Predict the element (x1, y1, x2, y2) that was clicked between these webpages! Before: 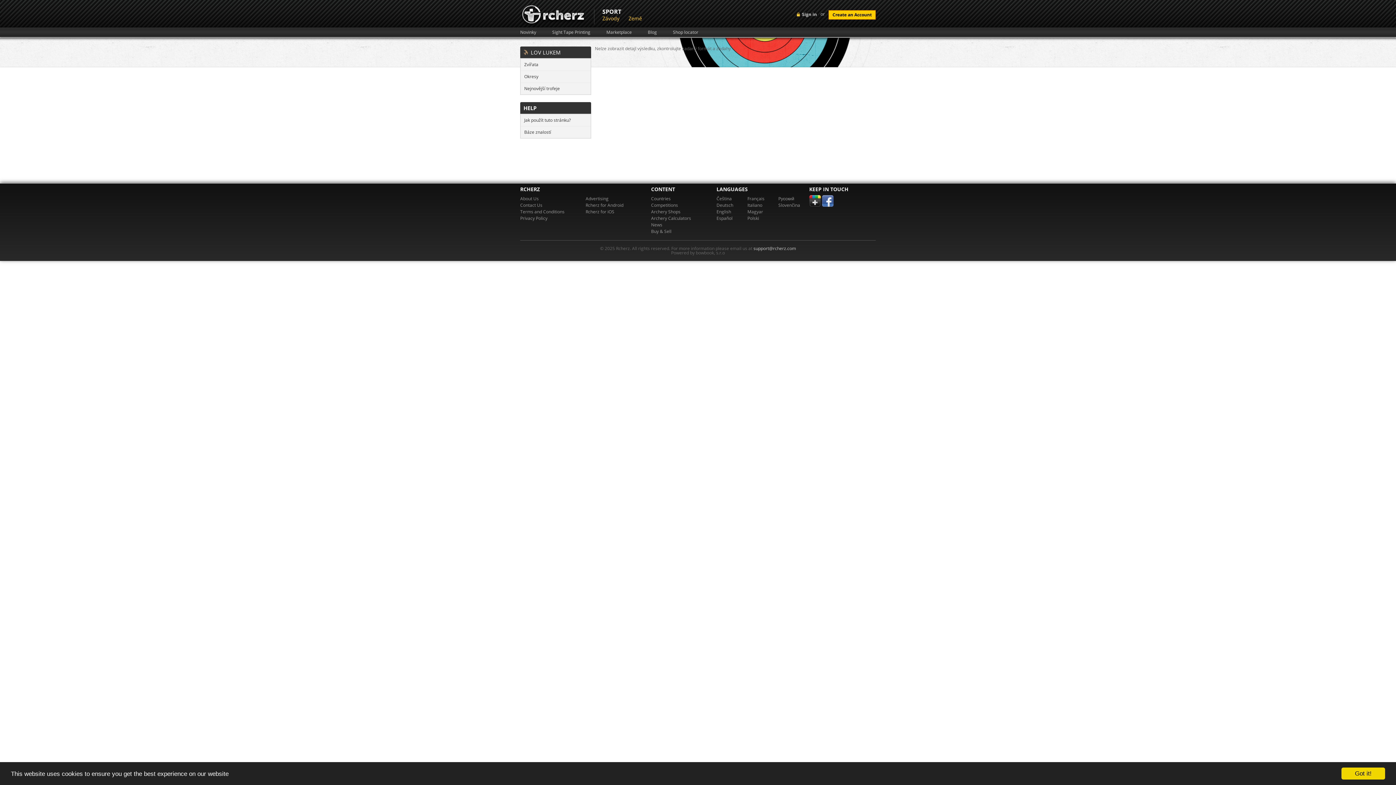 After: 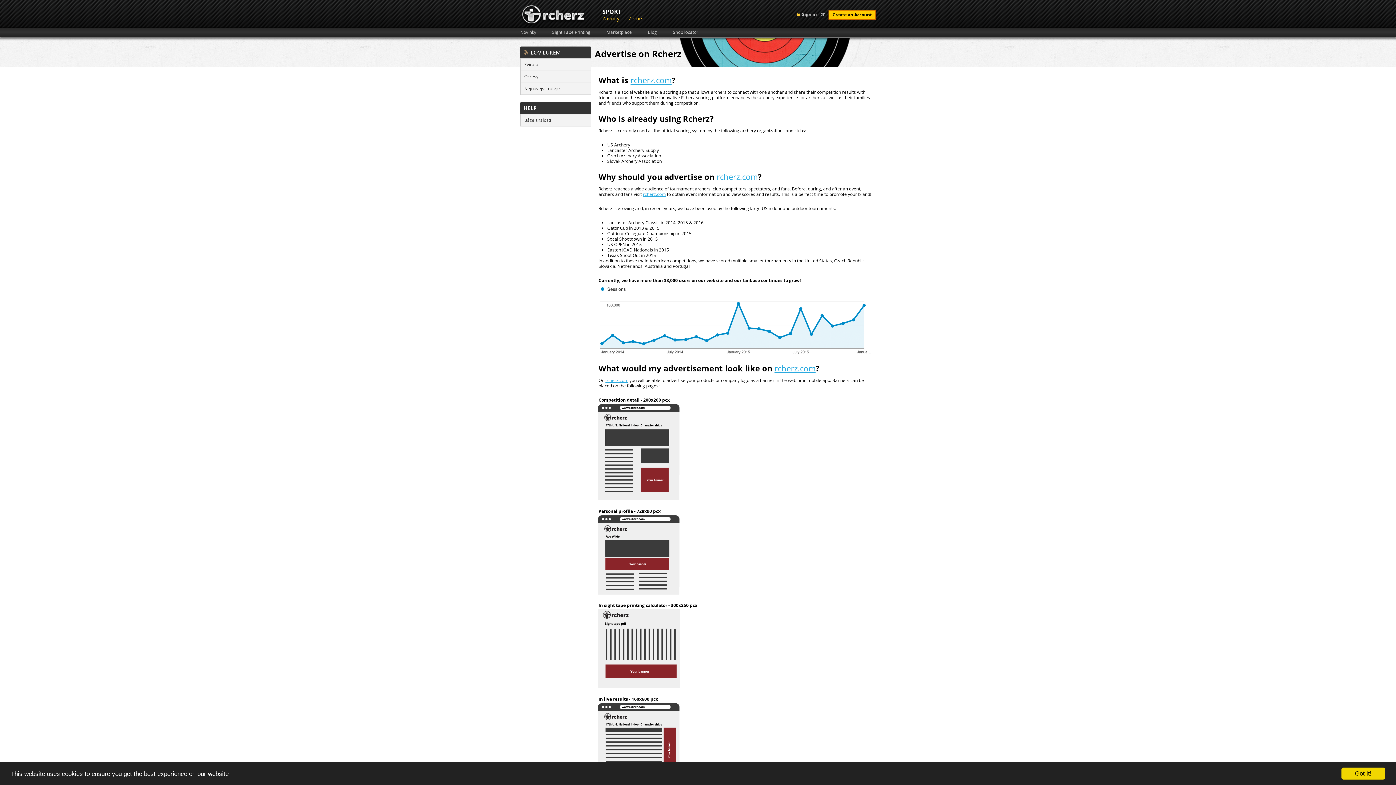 Action: label: Advertising bbox: (585, 195, 608, 201)